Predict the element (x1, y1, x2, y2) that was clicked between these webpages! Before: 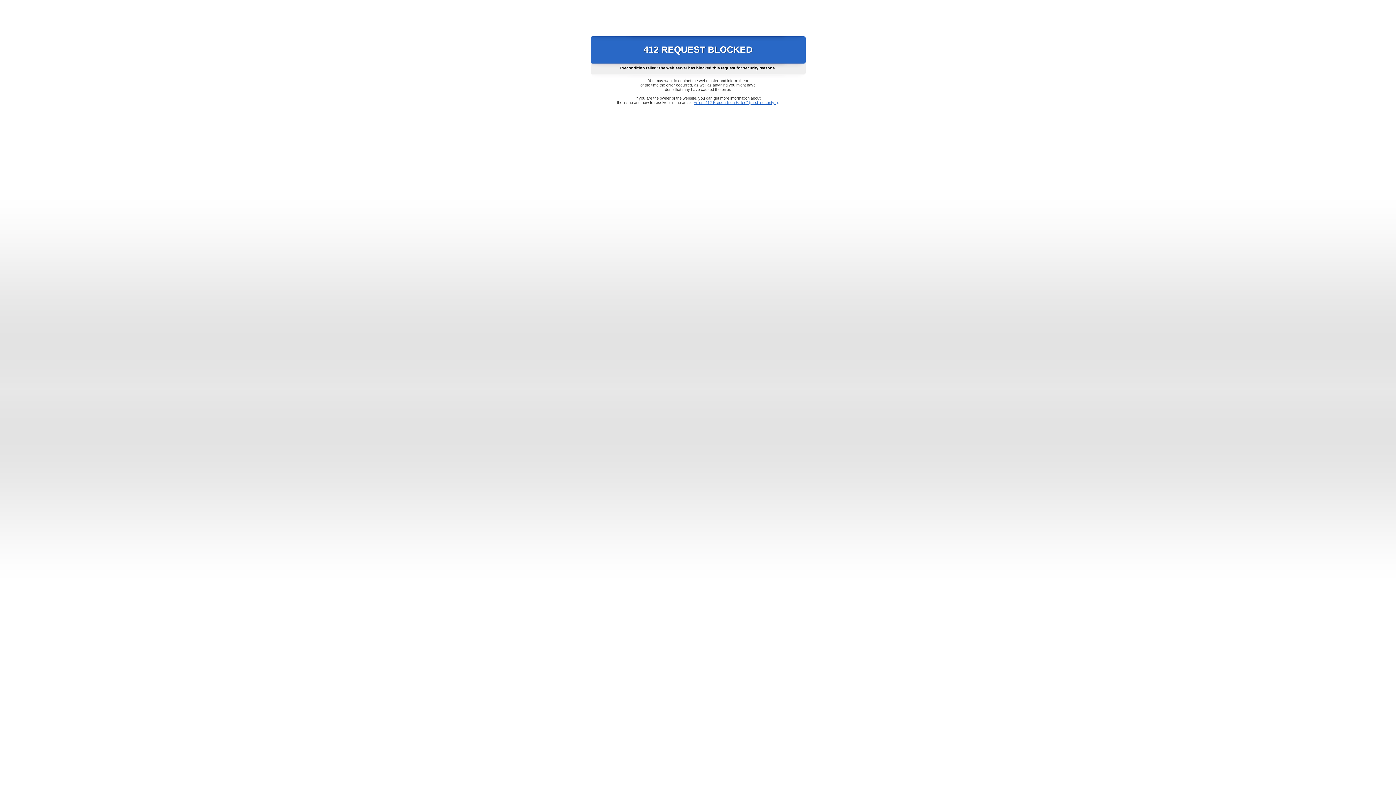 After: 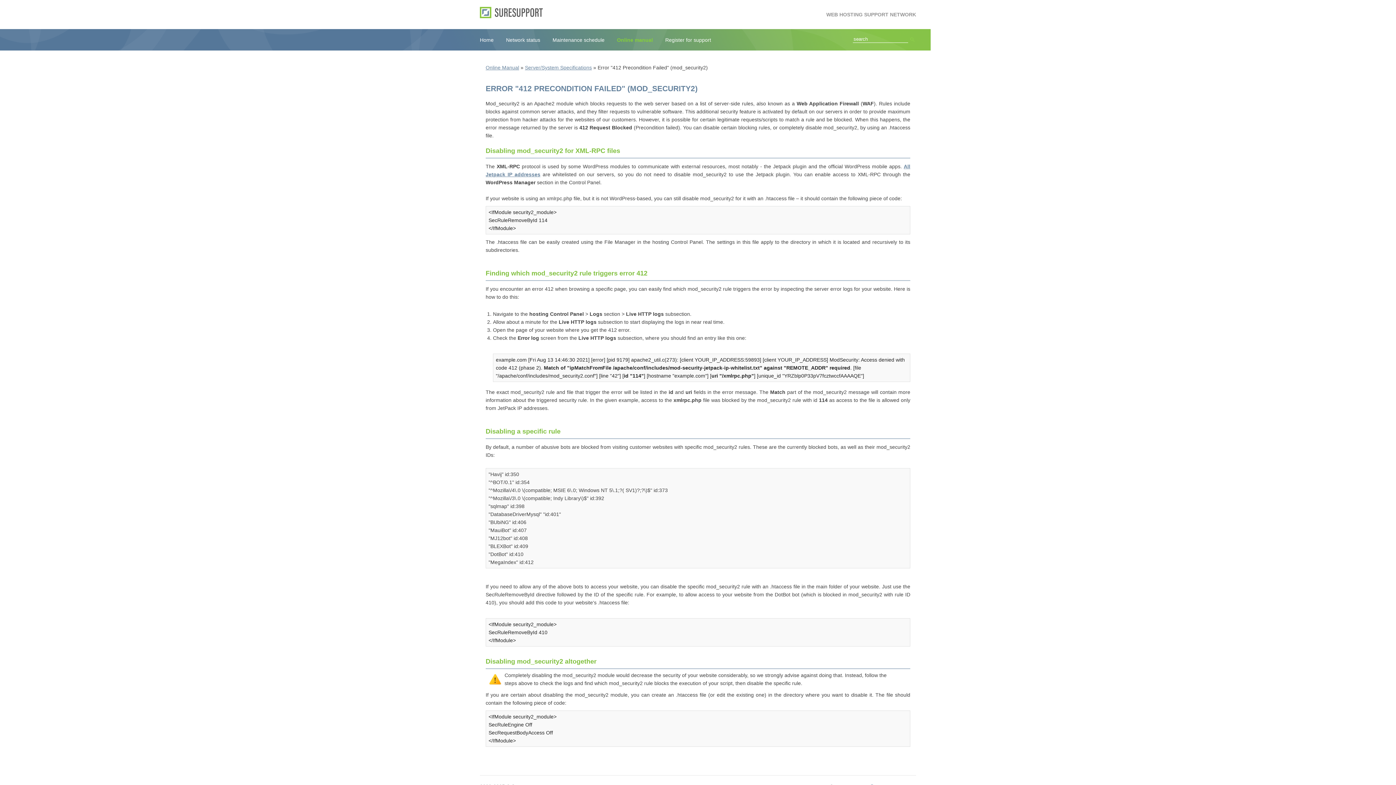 Action: label: Error "412 Precondition Failed" (mod_security2) bbox: (693, 100, 778, 104)